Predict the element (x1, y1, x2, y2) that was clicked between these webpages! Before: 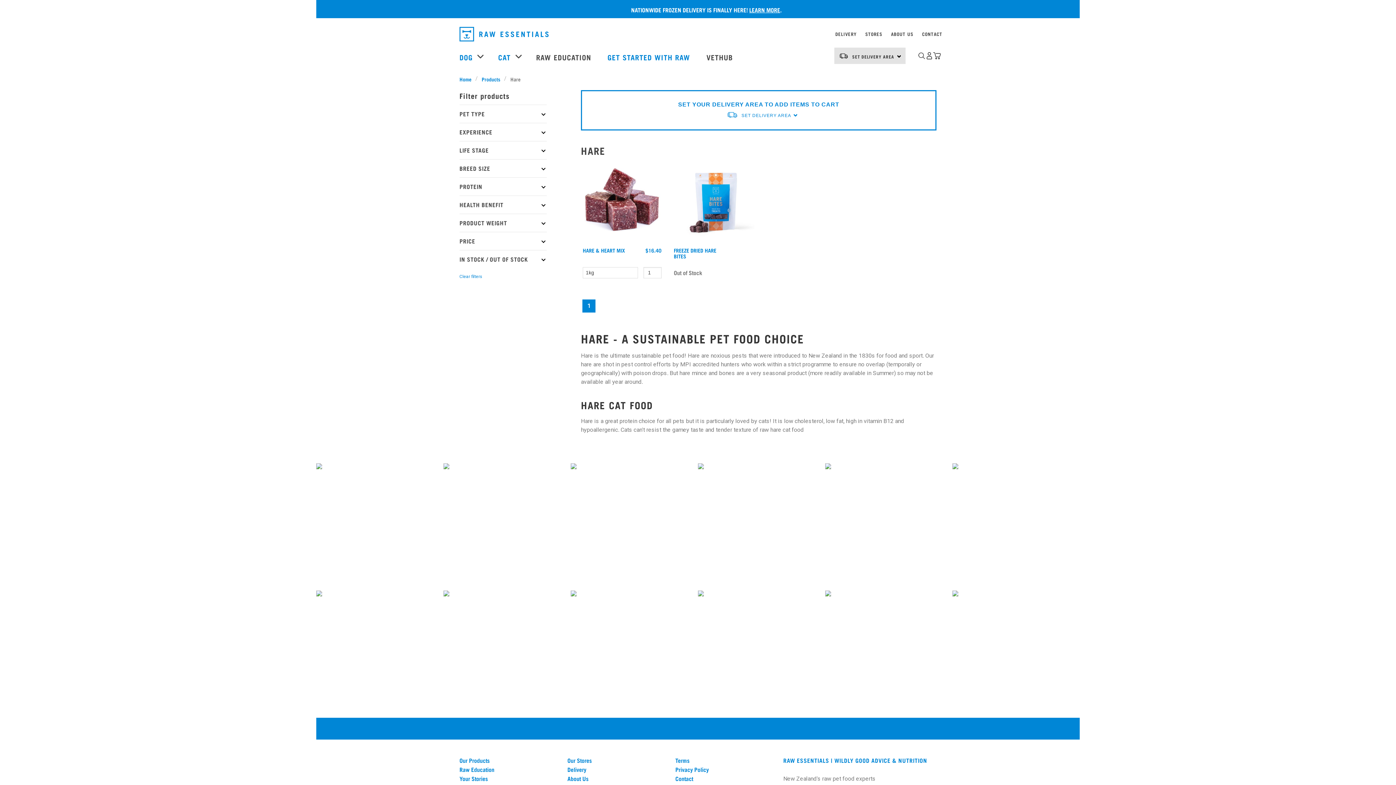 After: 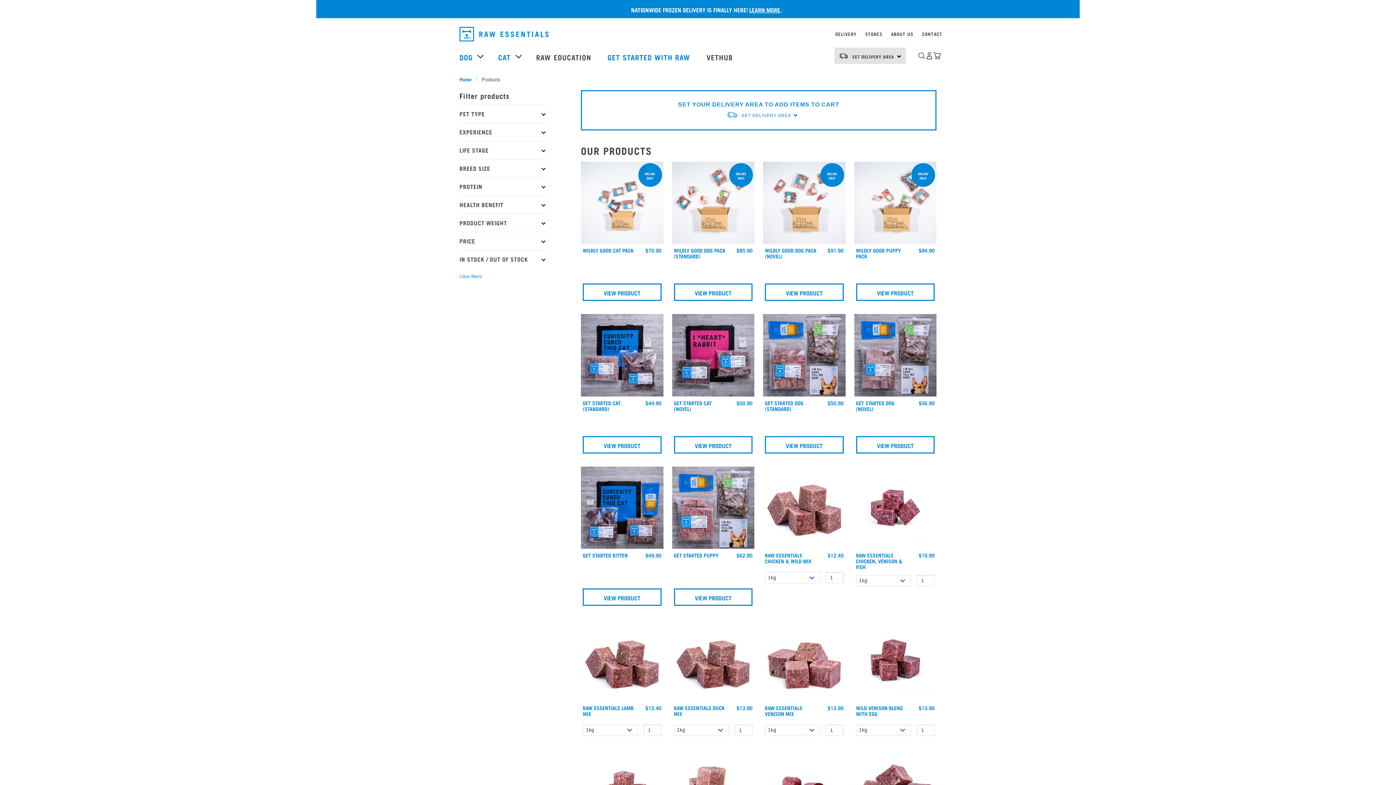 Action: label: Our Products bbox: (459, 757, 558, 764)